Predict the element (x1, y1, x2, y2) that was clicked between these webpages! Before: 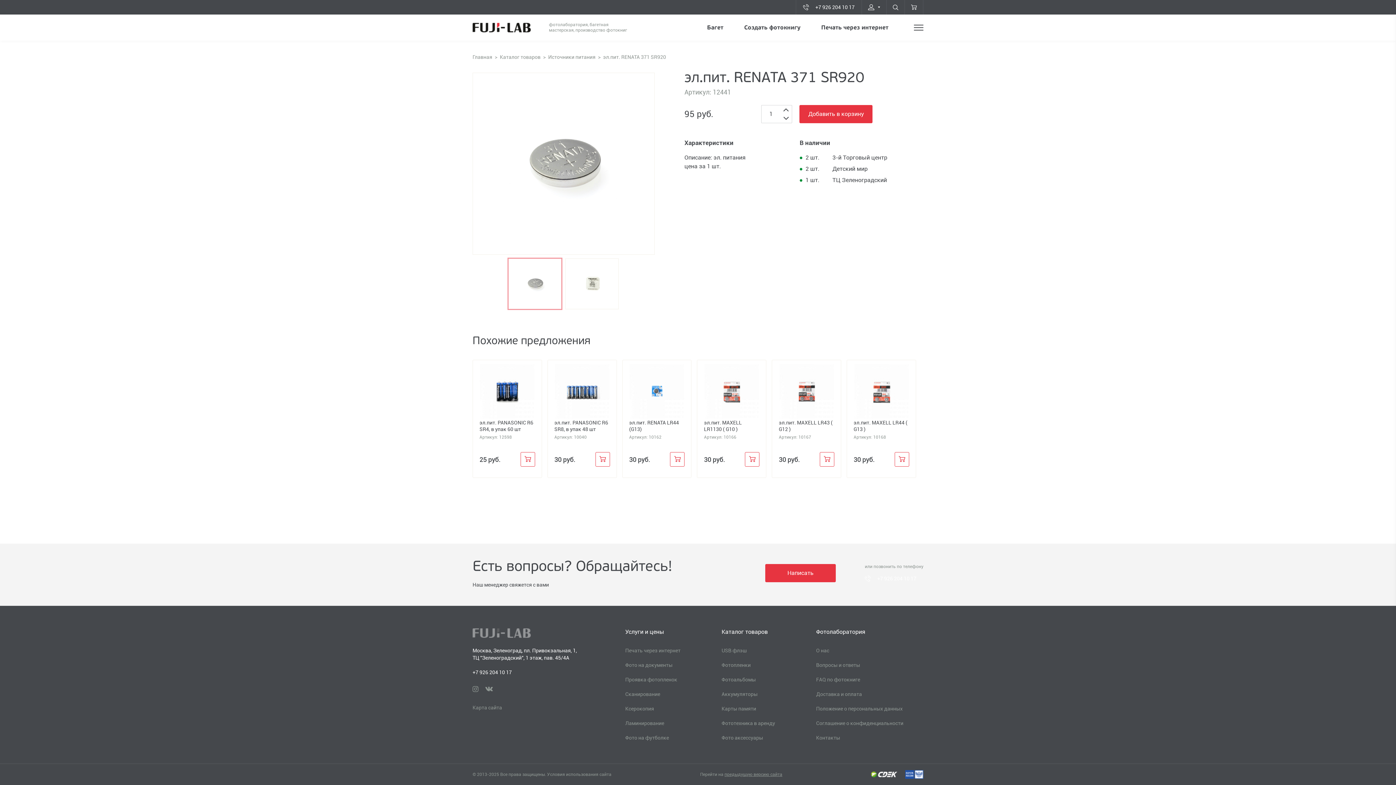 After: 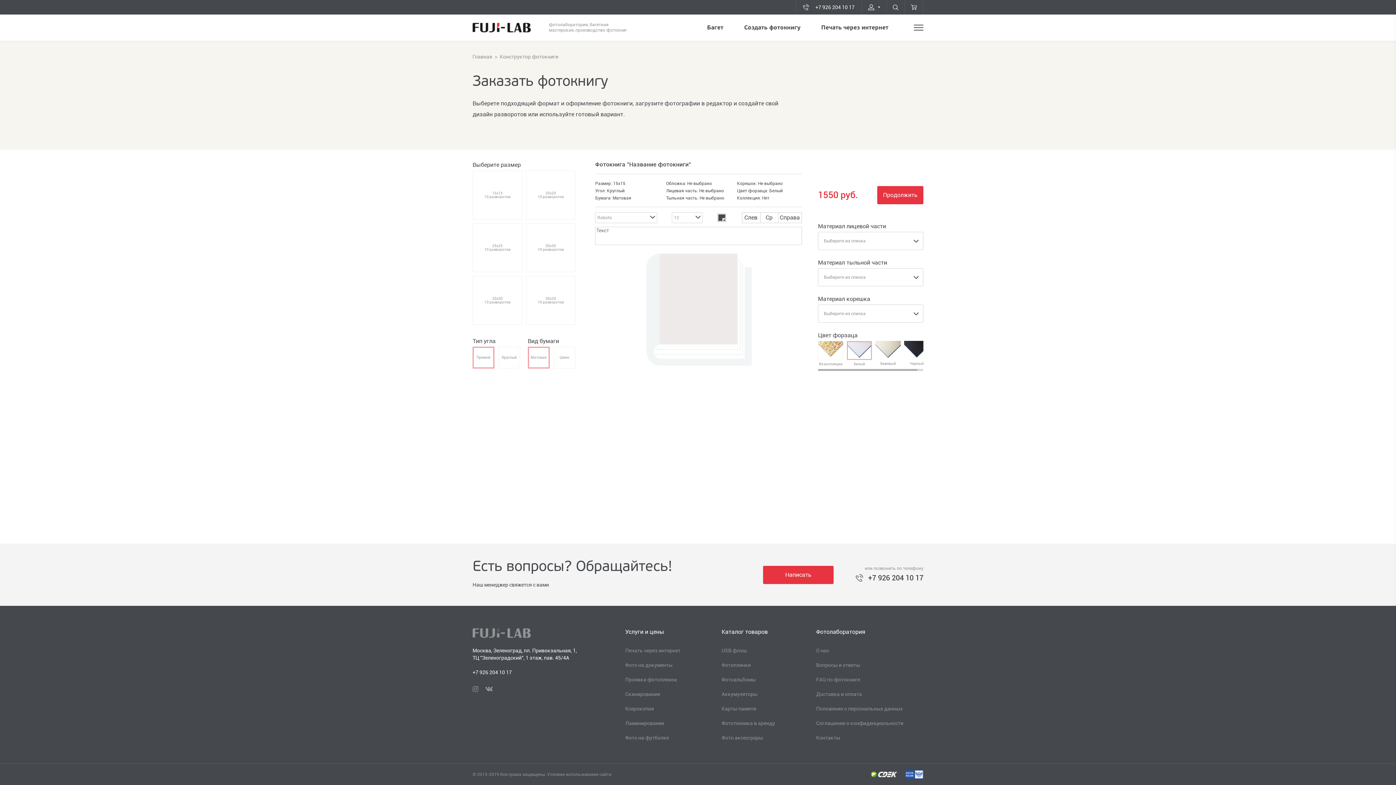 Action: label: Создать фотокнигу bbox: (744, 24, 800, 30)